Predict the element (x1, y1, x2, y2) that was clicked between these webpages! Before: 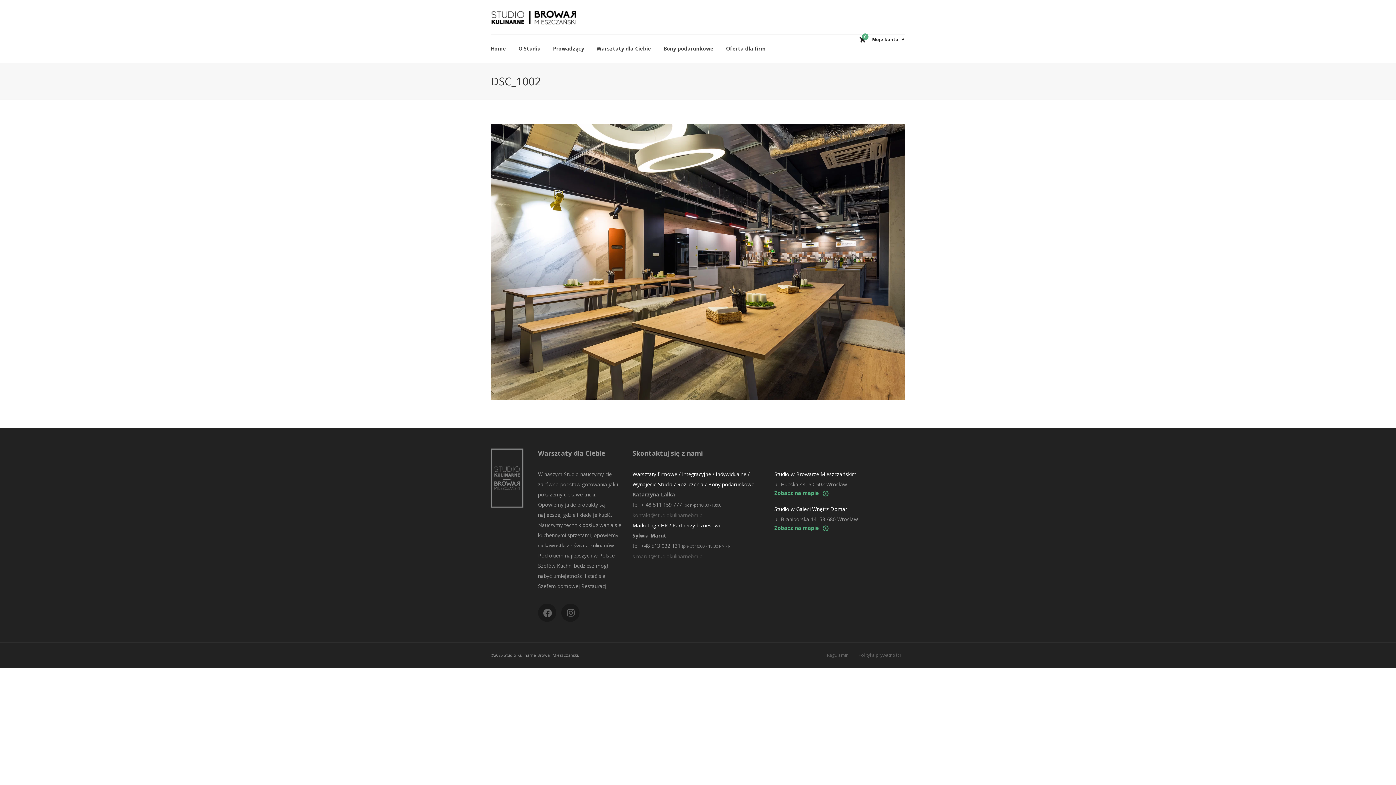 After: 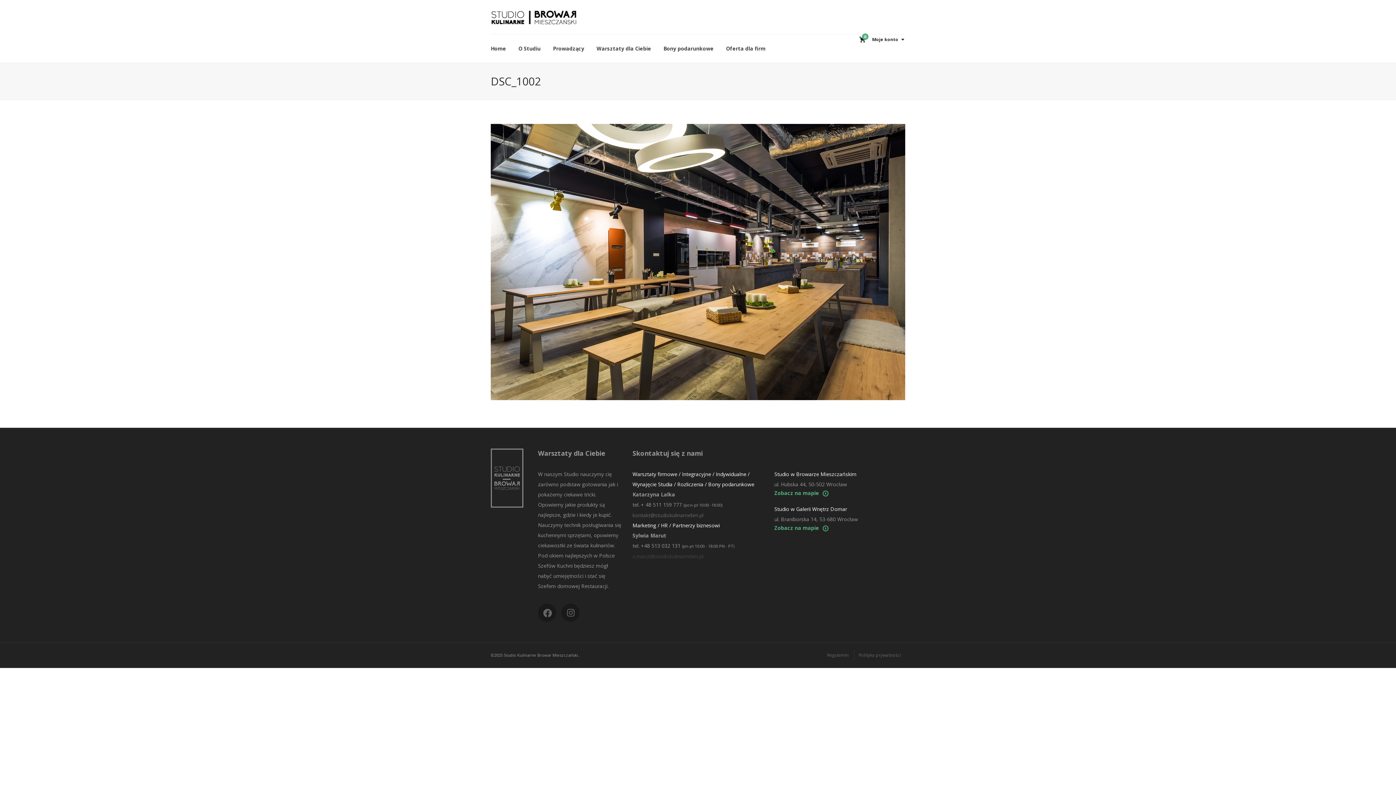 Action: bbox: (632, 553, 703, 559) label: s.marut@studiokulinarnebm.pl